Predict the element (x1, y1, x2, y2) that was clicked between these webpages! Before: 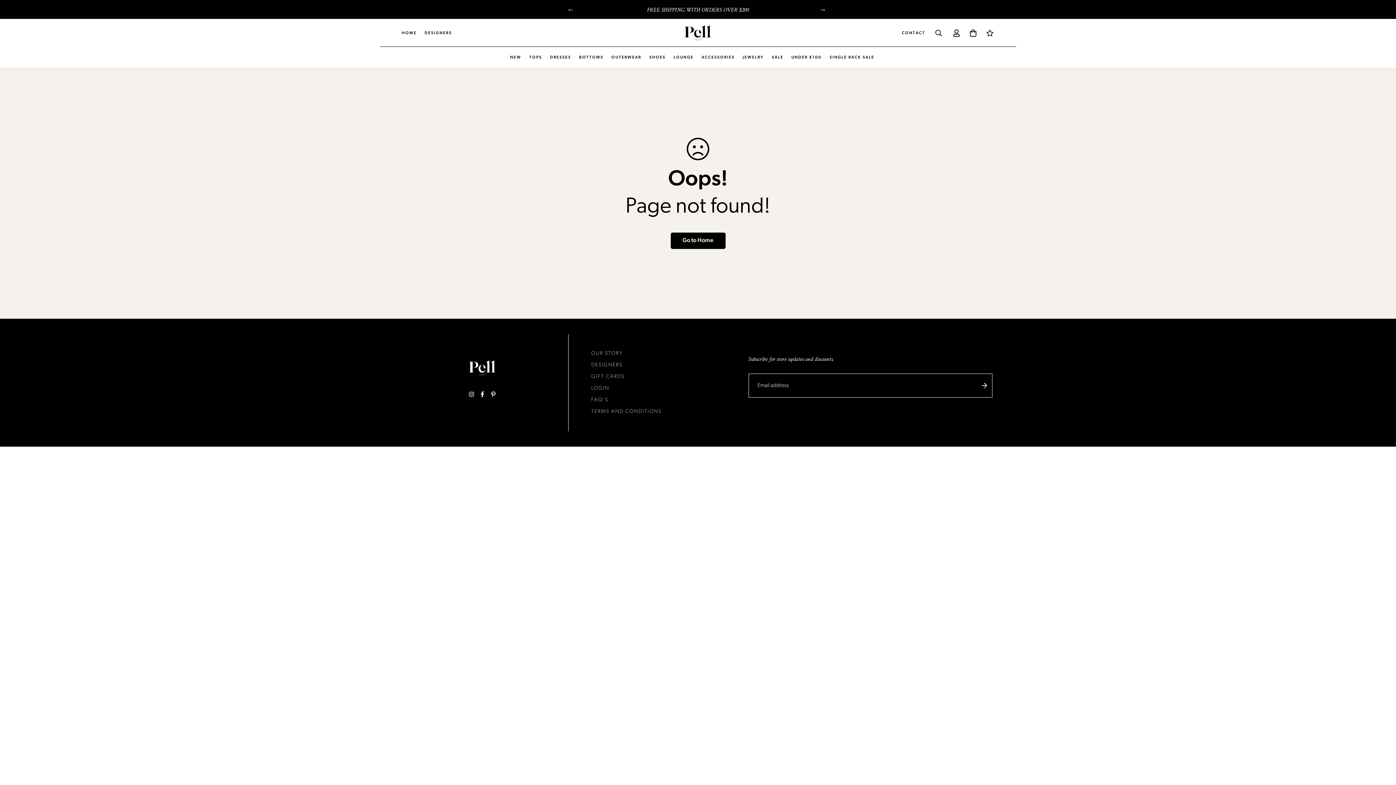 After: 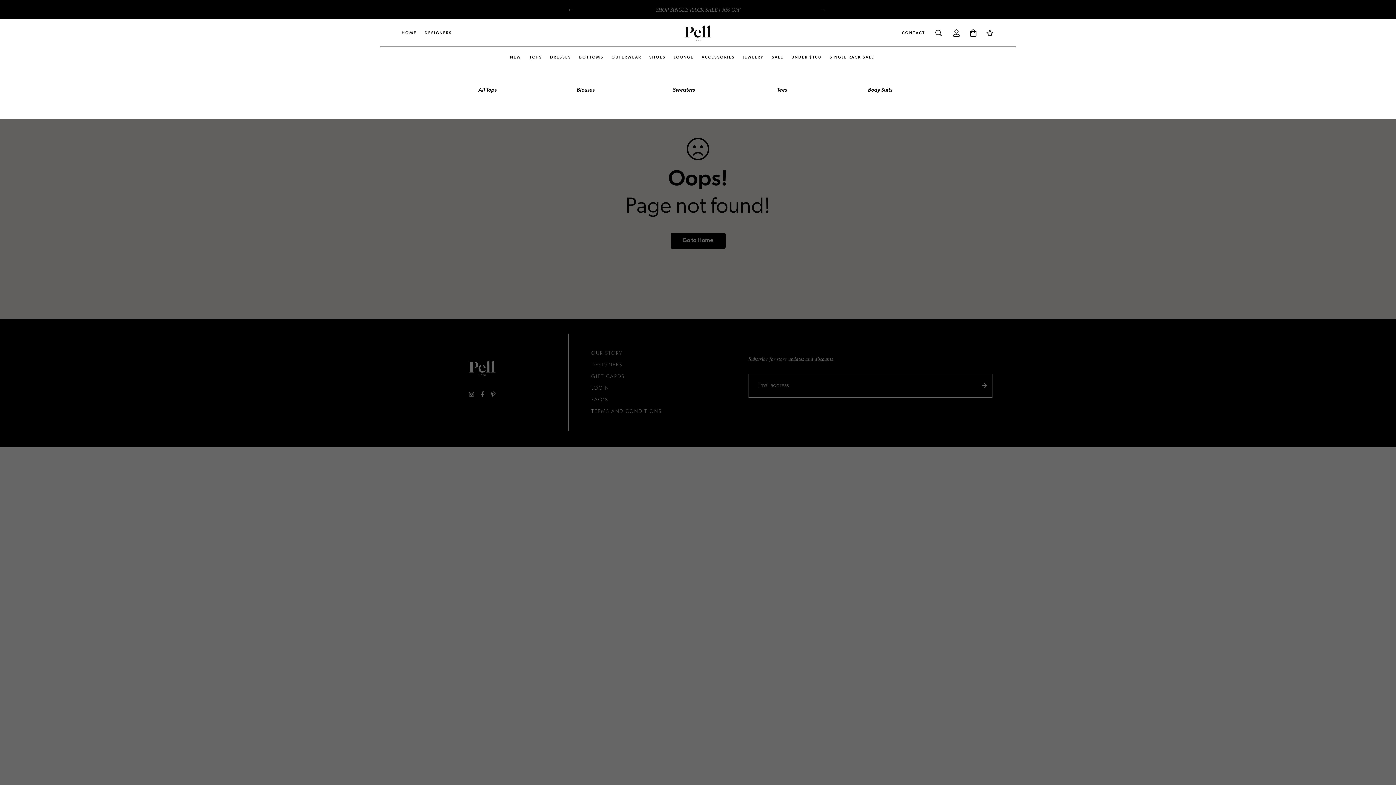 Action: label: TOPS bbox: (525, 47, 546, 67)